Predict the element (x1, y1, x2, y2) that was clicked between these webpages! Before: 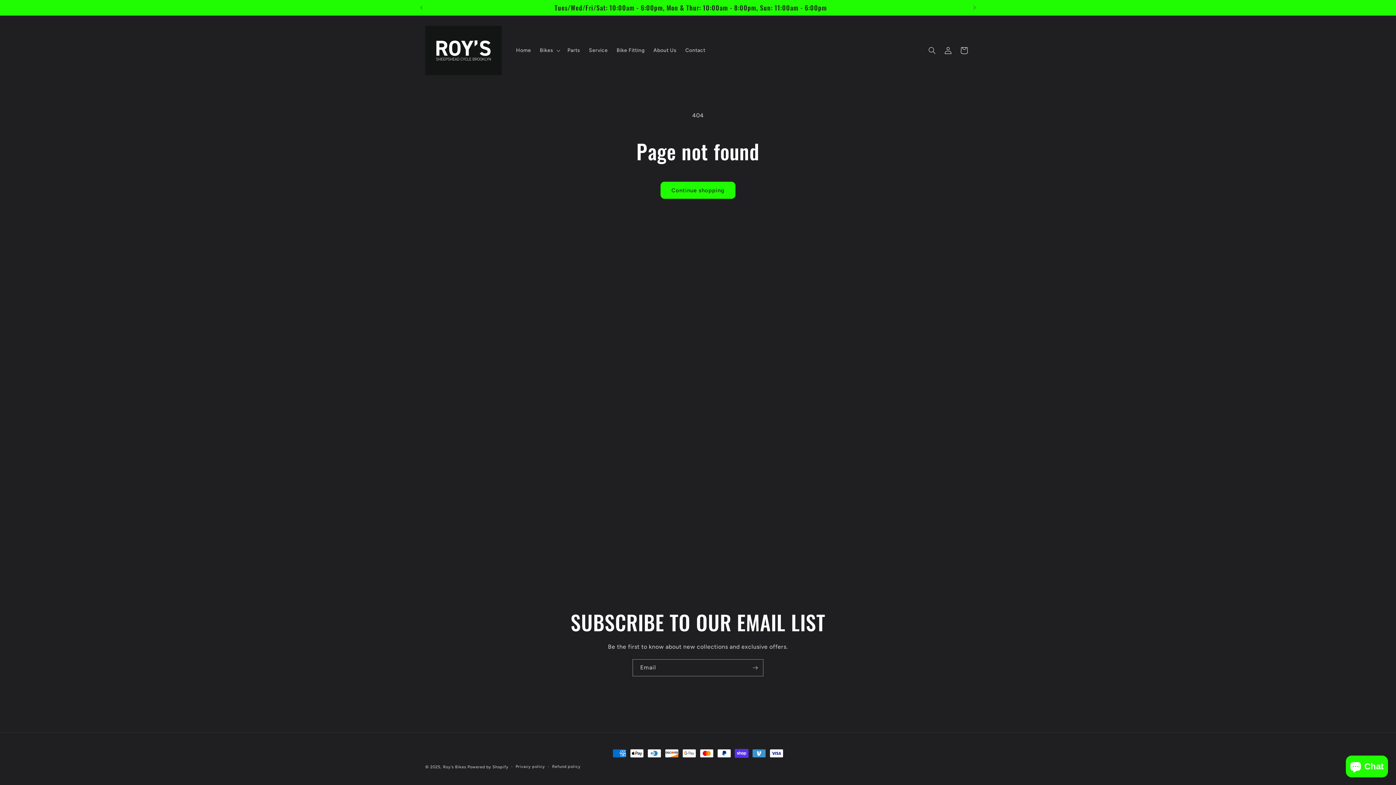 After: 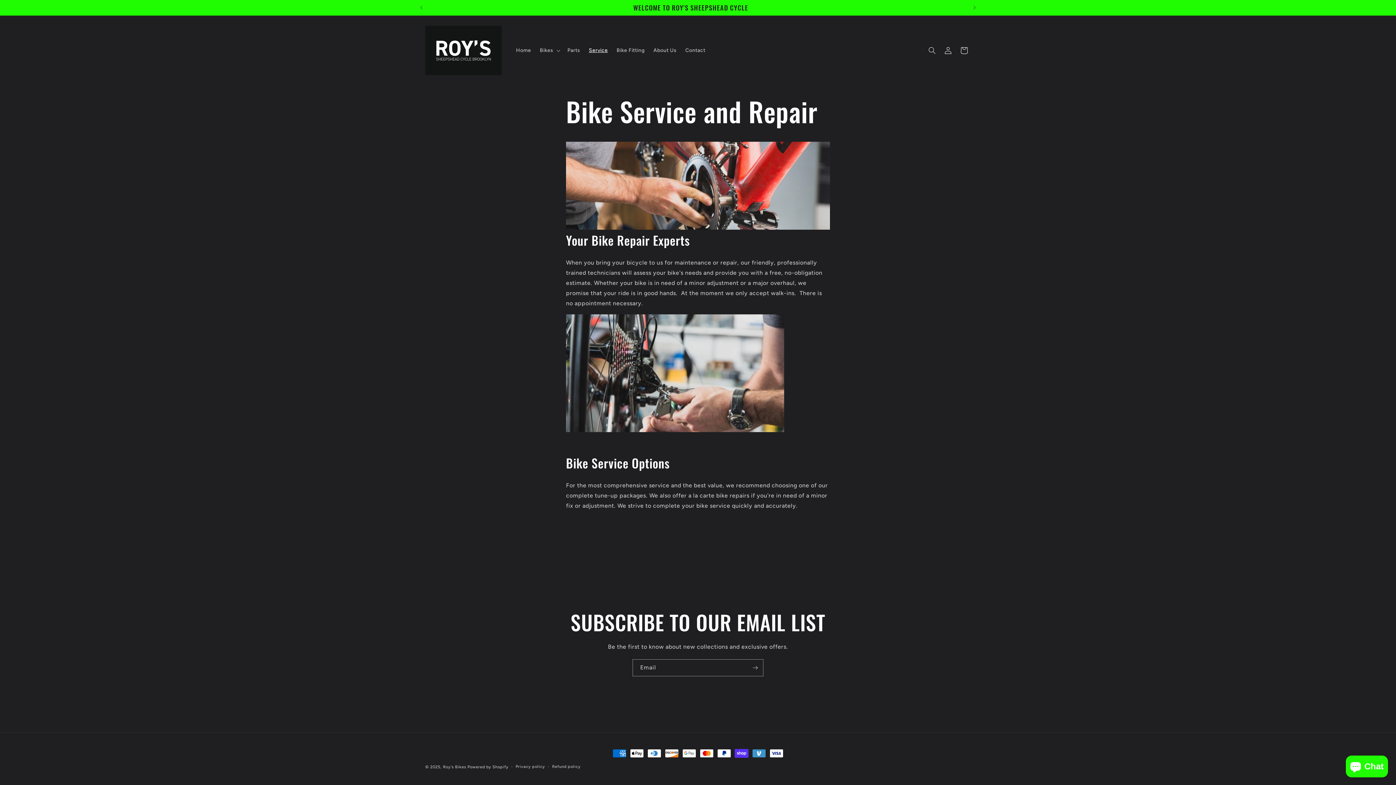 Action: label: Service bbox: (584, 42, 612, 58)